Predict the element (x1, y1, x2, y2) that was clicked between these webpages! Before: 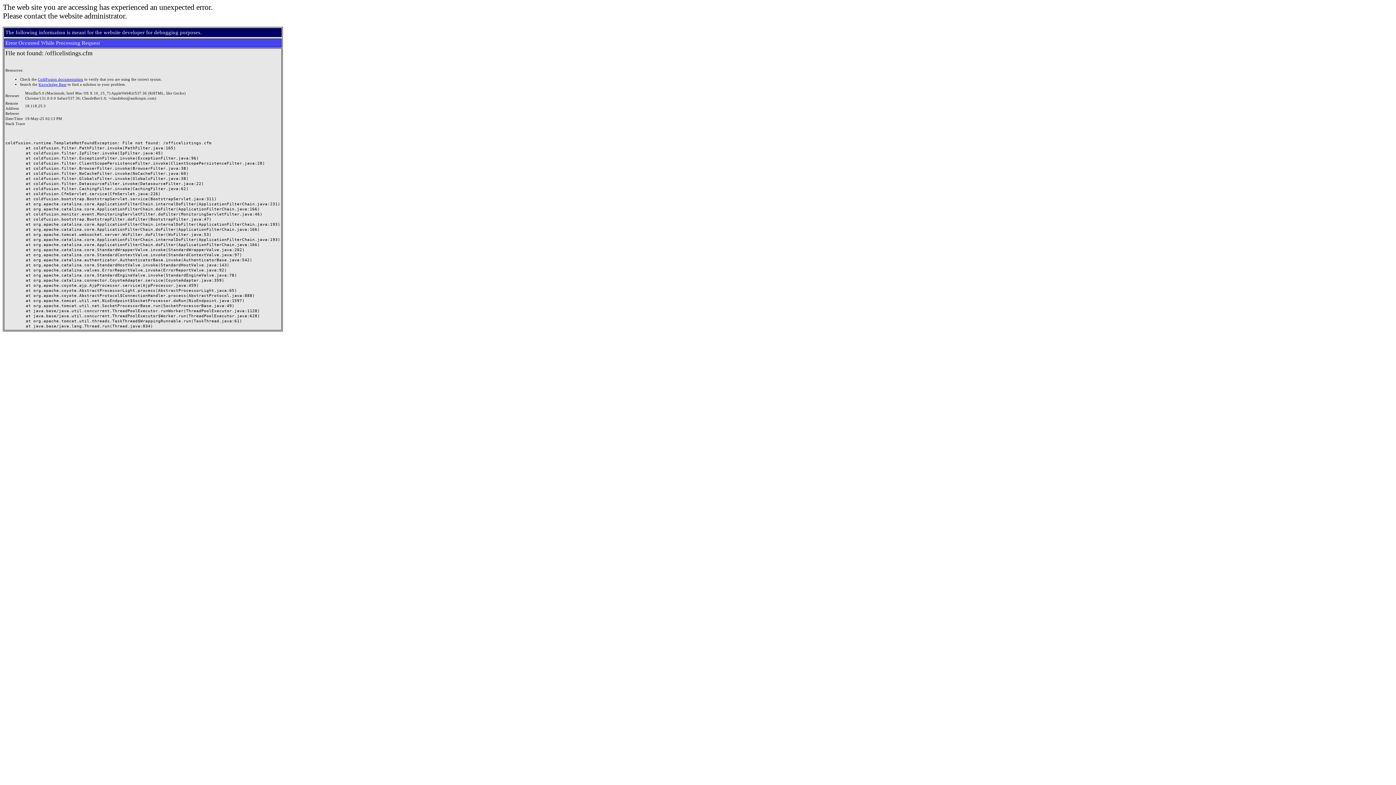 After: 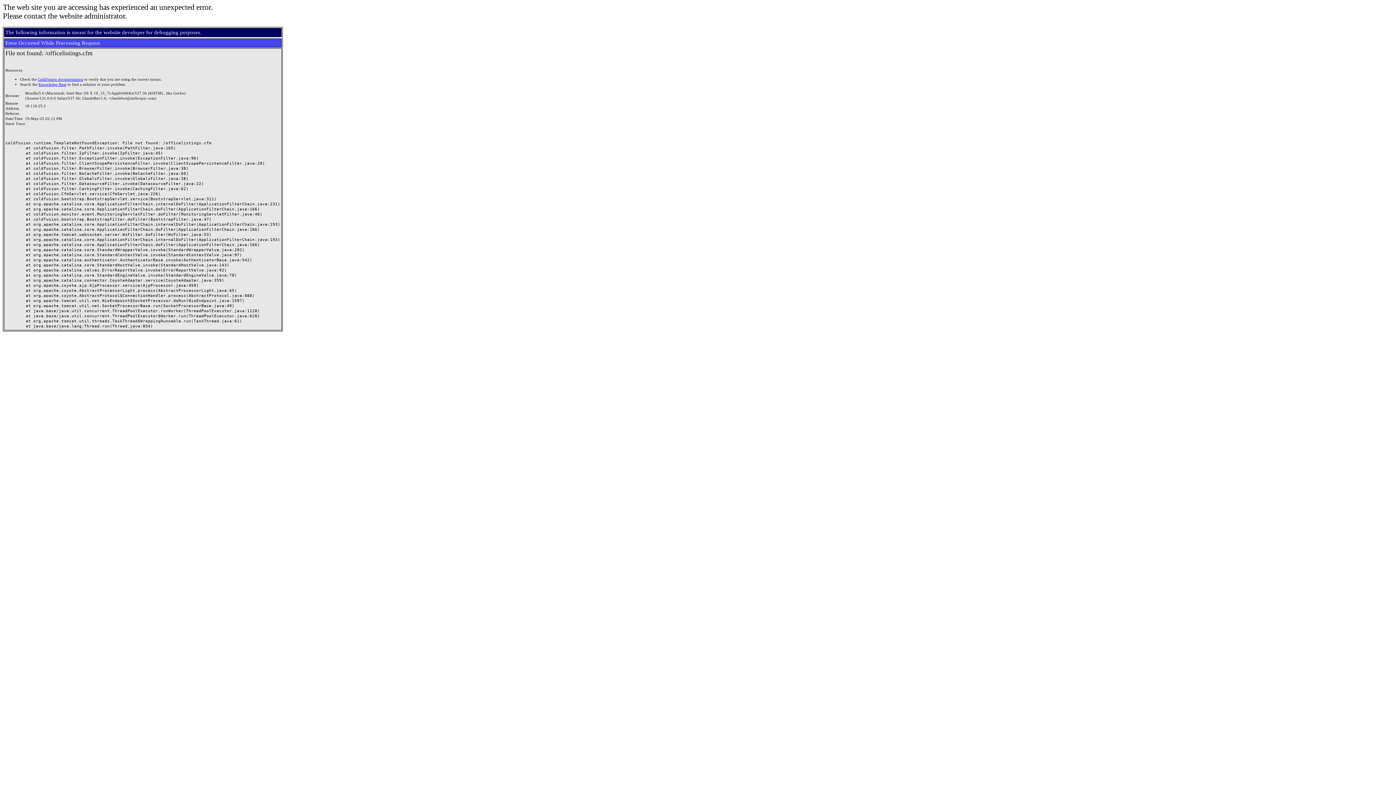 Action: label: Knowledge Base bbox: (38, 82, 66, 86)